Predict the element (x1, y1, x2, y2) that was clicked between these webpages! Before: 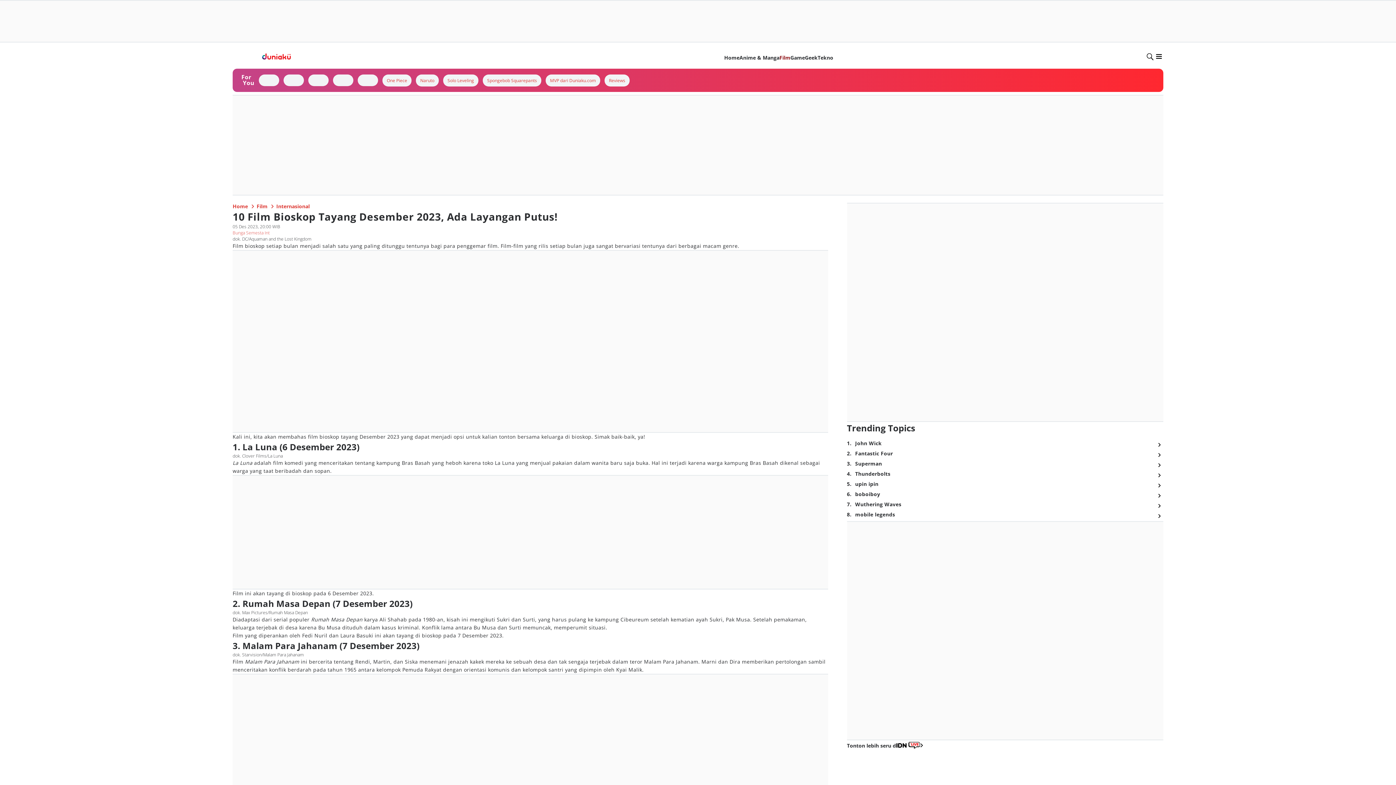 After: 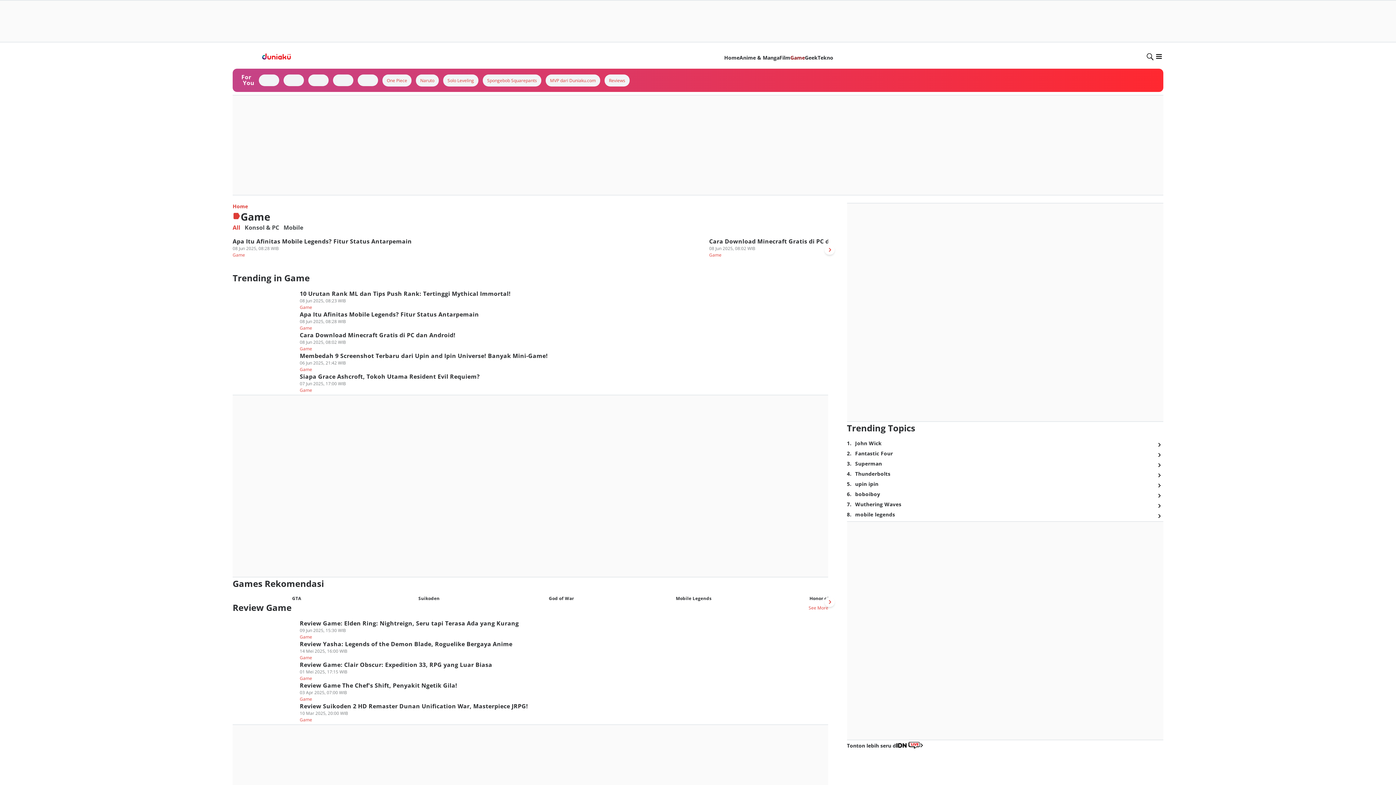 Action: label: Game bbox: (790, 54, 805, 61)